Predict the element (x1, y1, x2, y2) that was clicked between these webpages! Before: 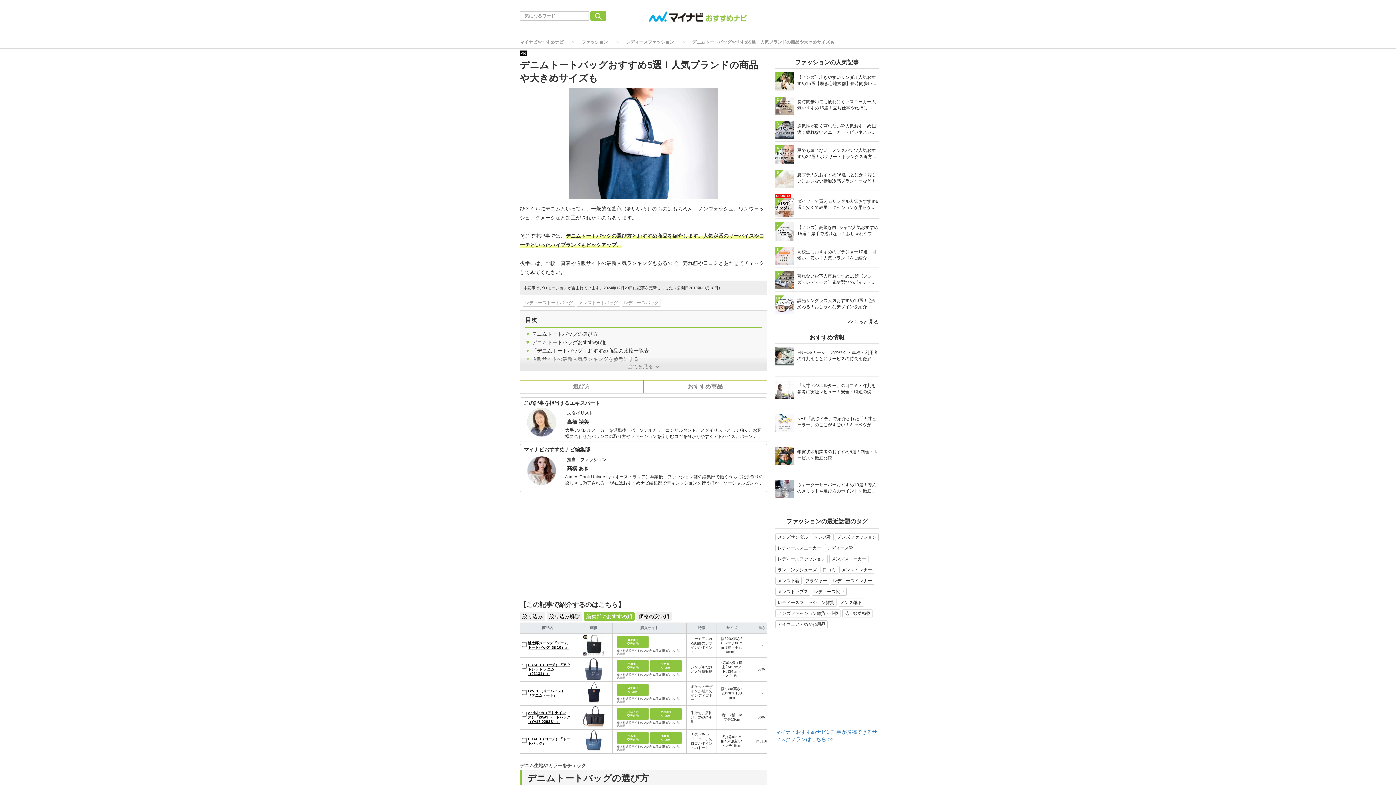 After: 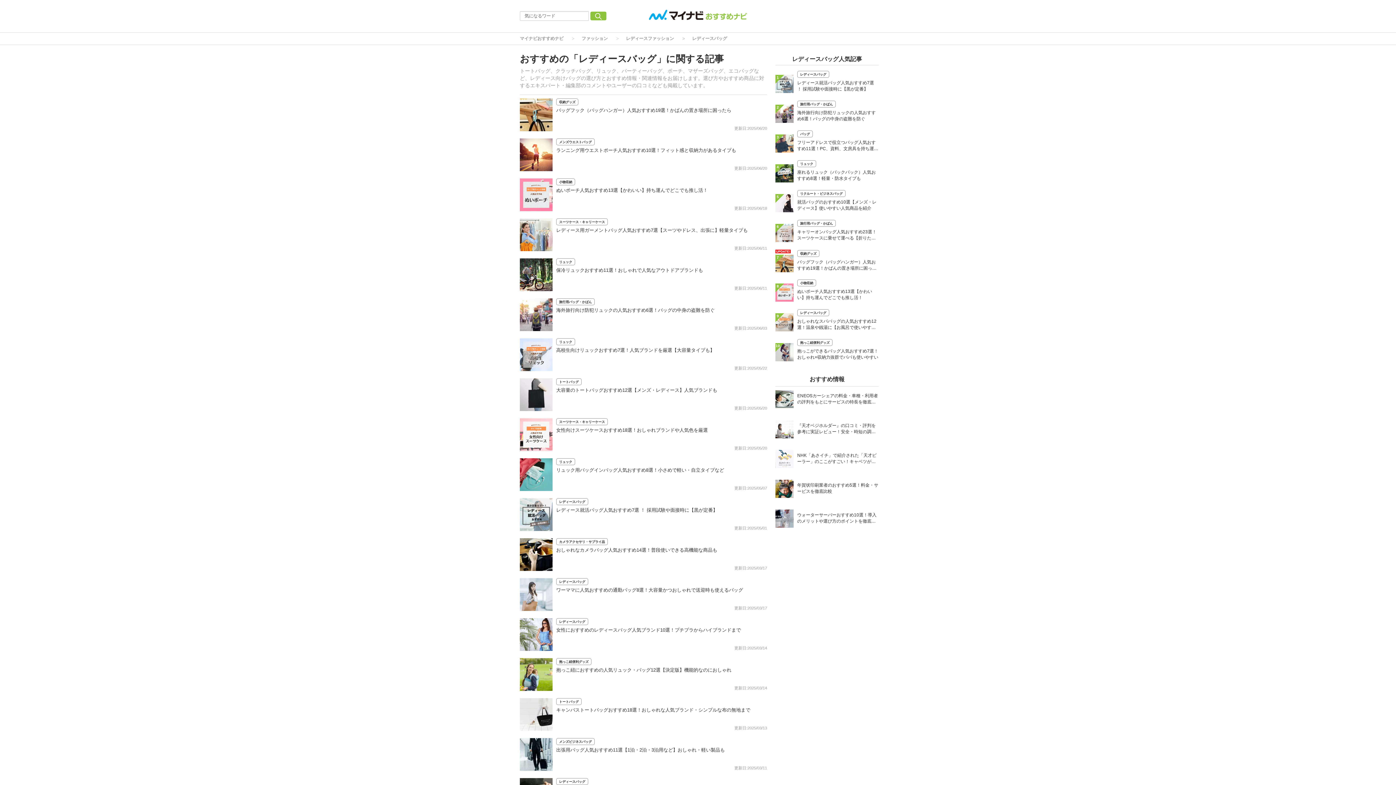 Action: label: レディースバッグ bbox: (621, 299, 661, 307)